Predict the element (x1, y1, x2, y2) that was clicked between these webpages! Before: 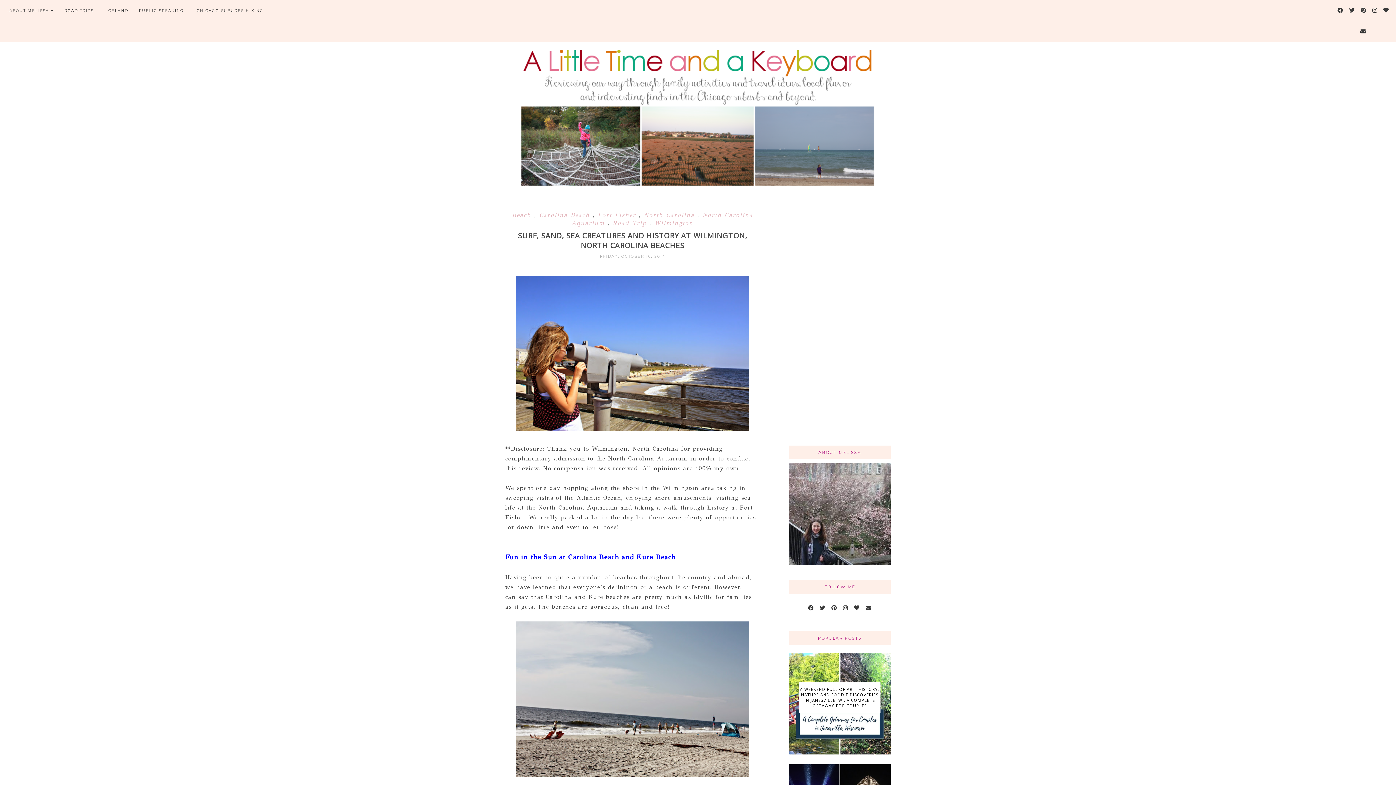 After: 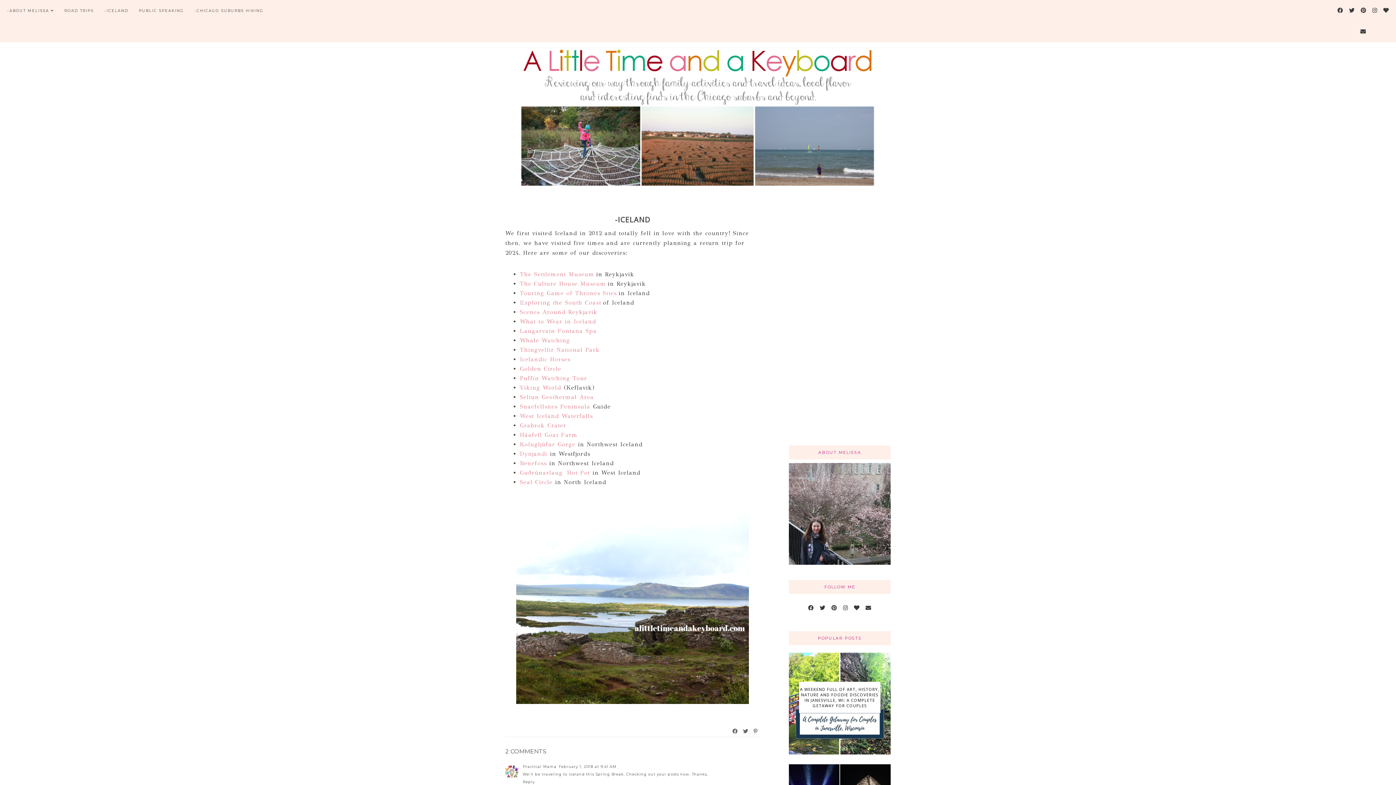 Action: bbox: (104, 8, 128, 13) label: -ICELAND